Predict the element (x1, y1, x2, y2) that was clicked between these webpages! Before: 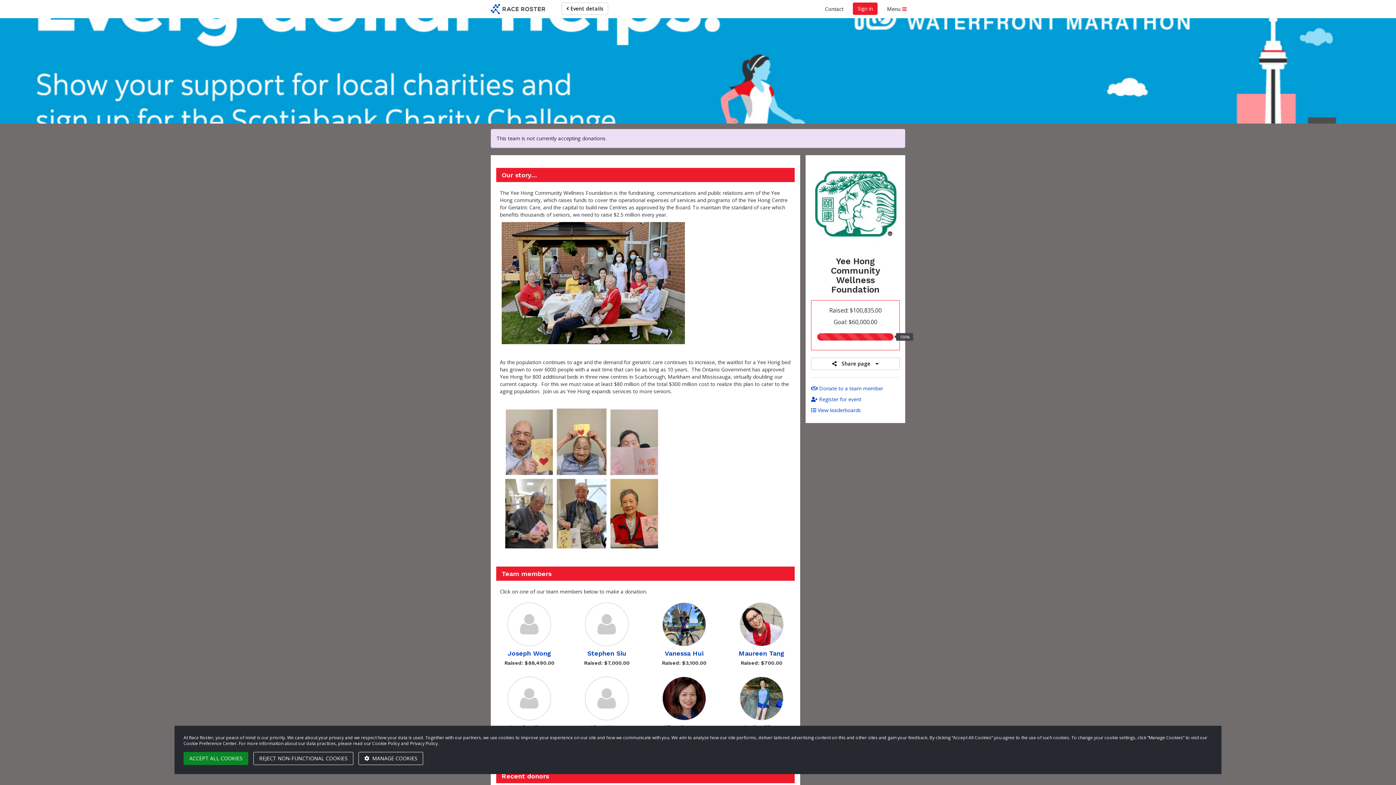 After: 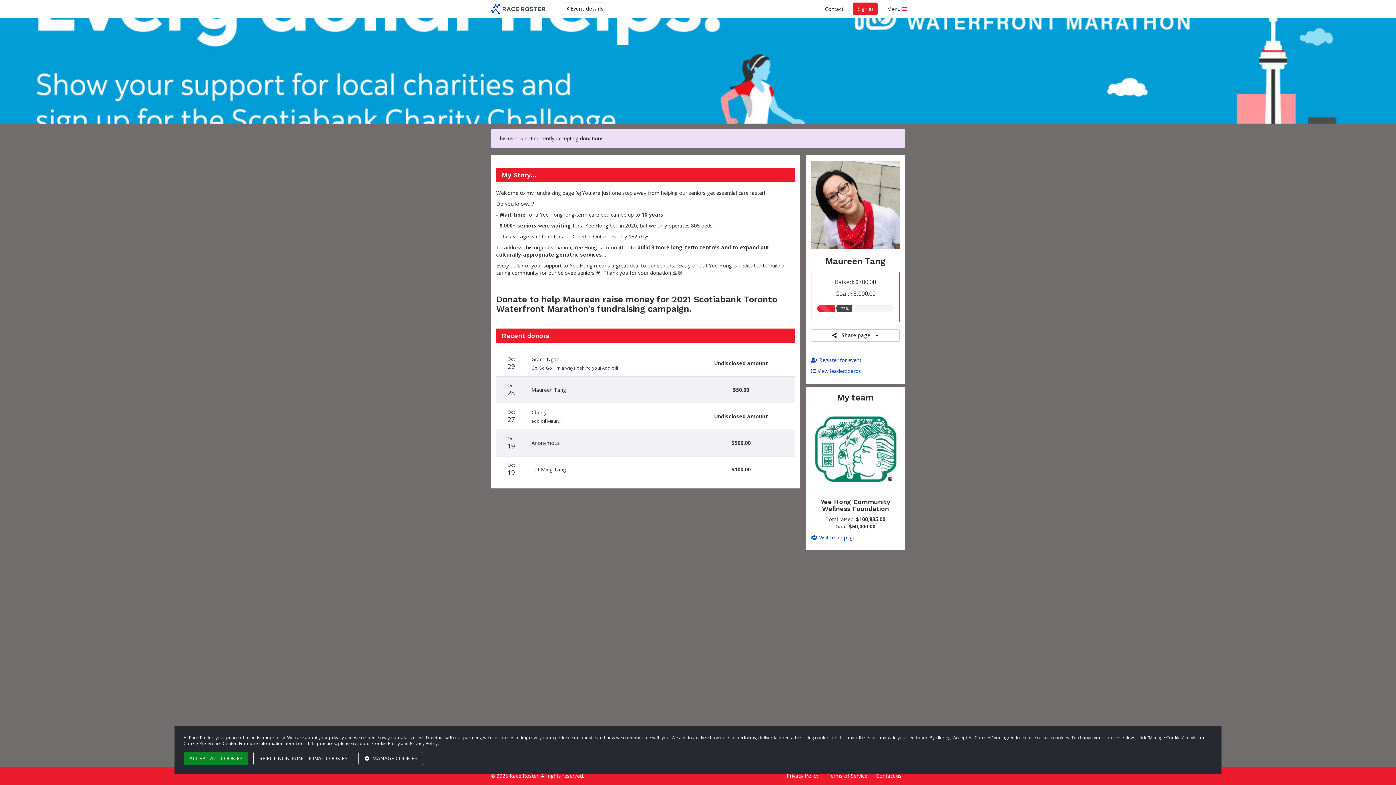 Action: bbox: (728, 603, 795, 657) label: Maureen Tang